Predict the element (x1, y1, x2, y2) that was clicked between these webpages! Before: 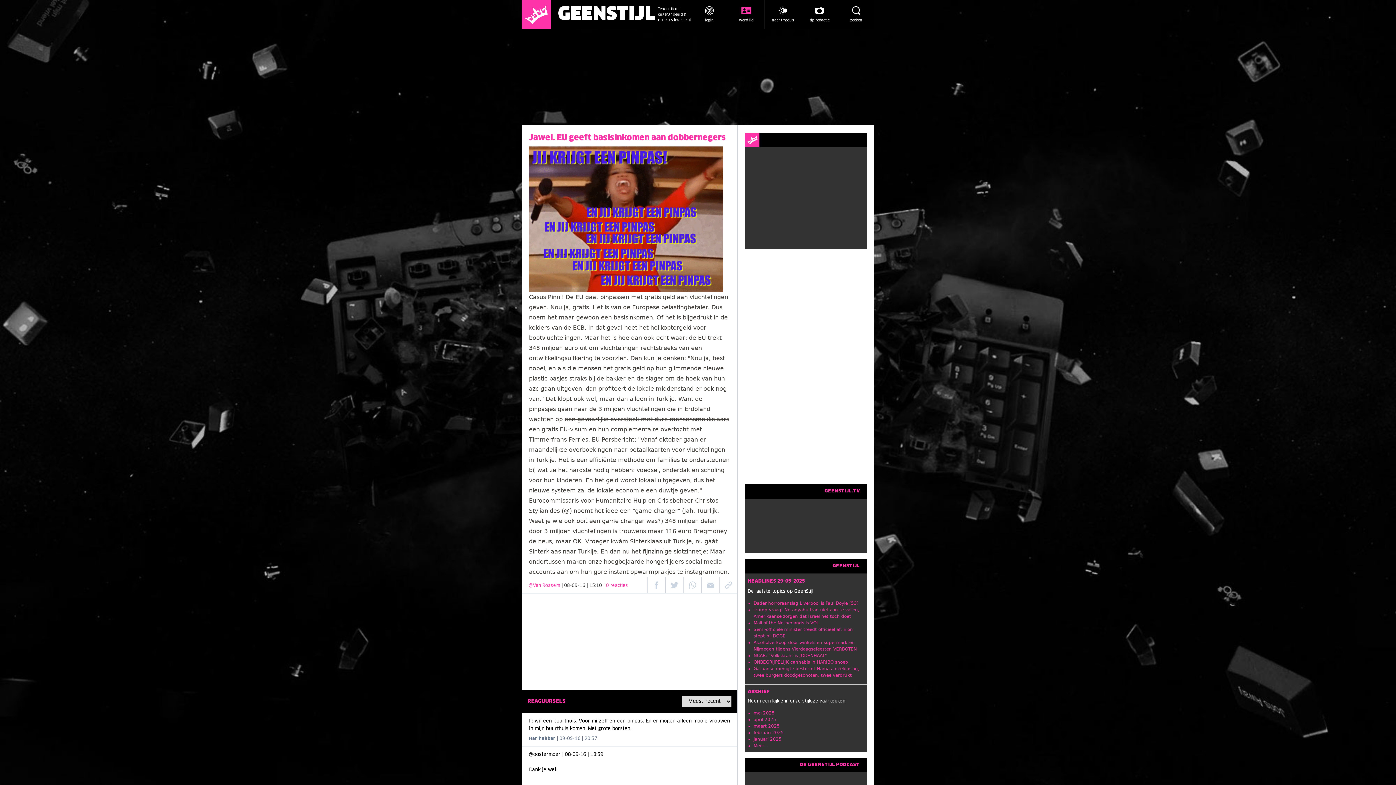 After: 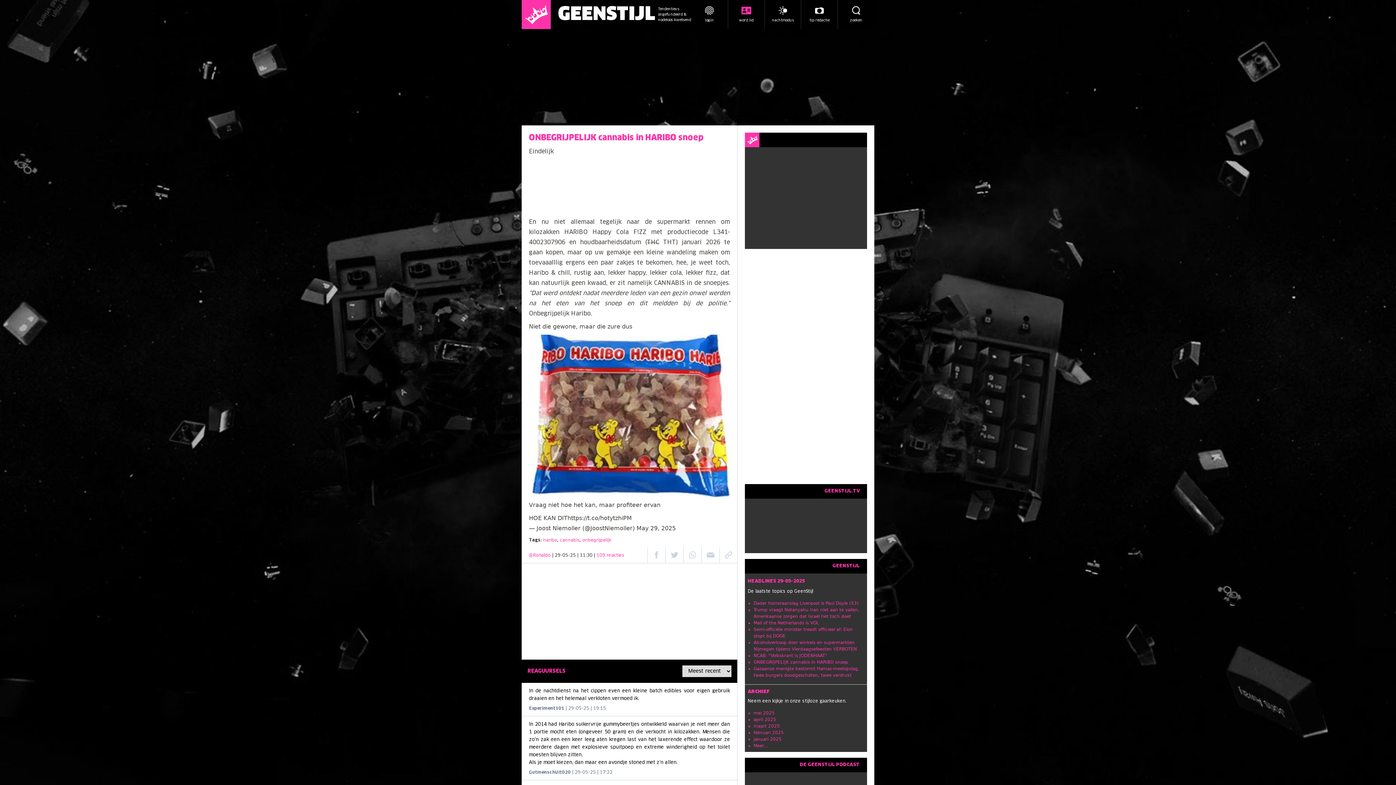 Action: label: ONBEGRIJPELIJK cannabis in HARIBO snoep bbox: (753, 660, 848, 665)